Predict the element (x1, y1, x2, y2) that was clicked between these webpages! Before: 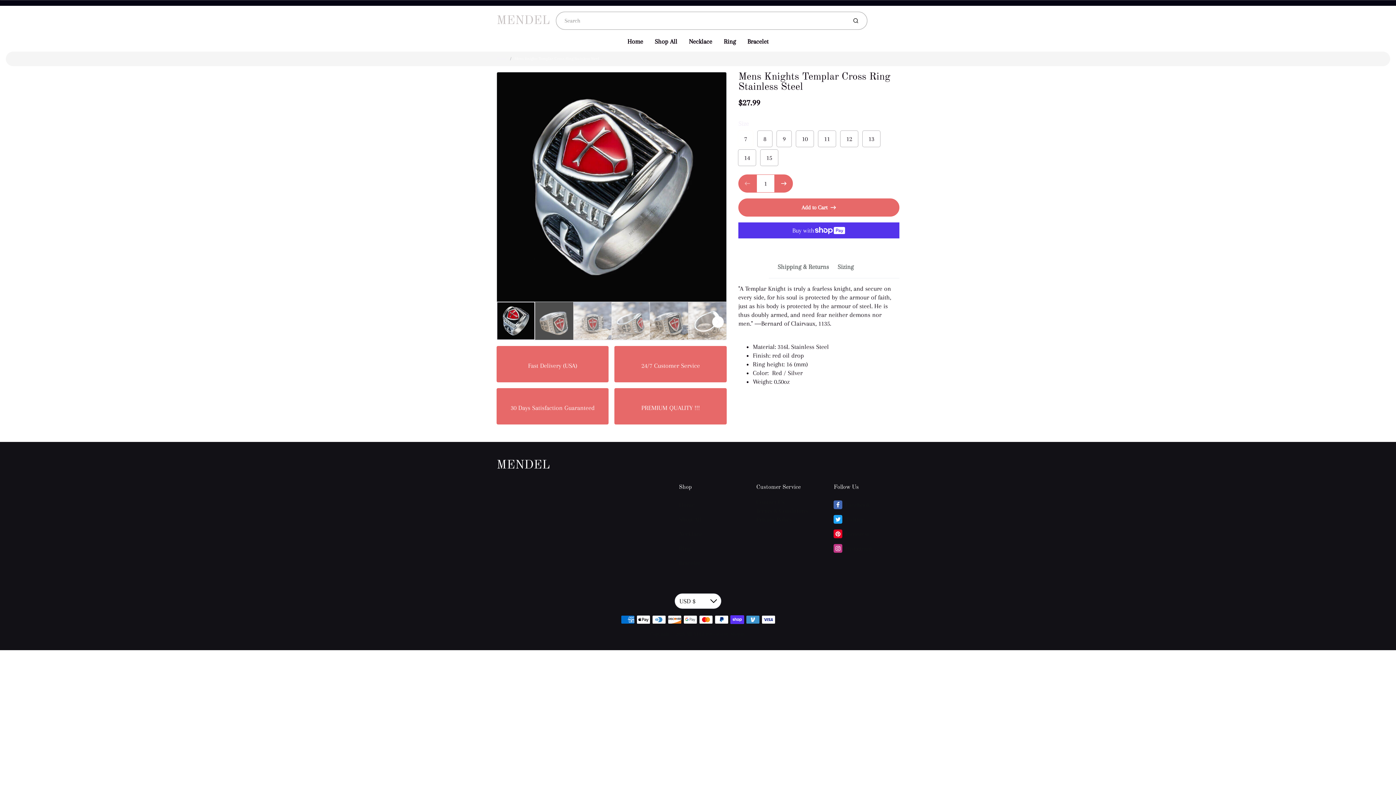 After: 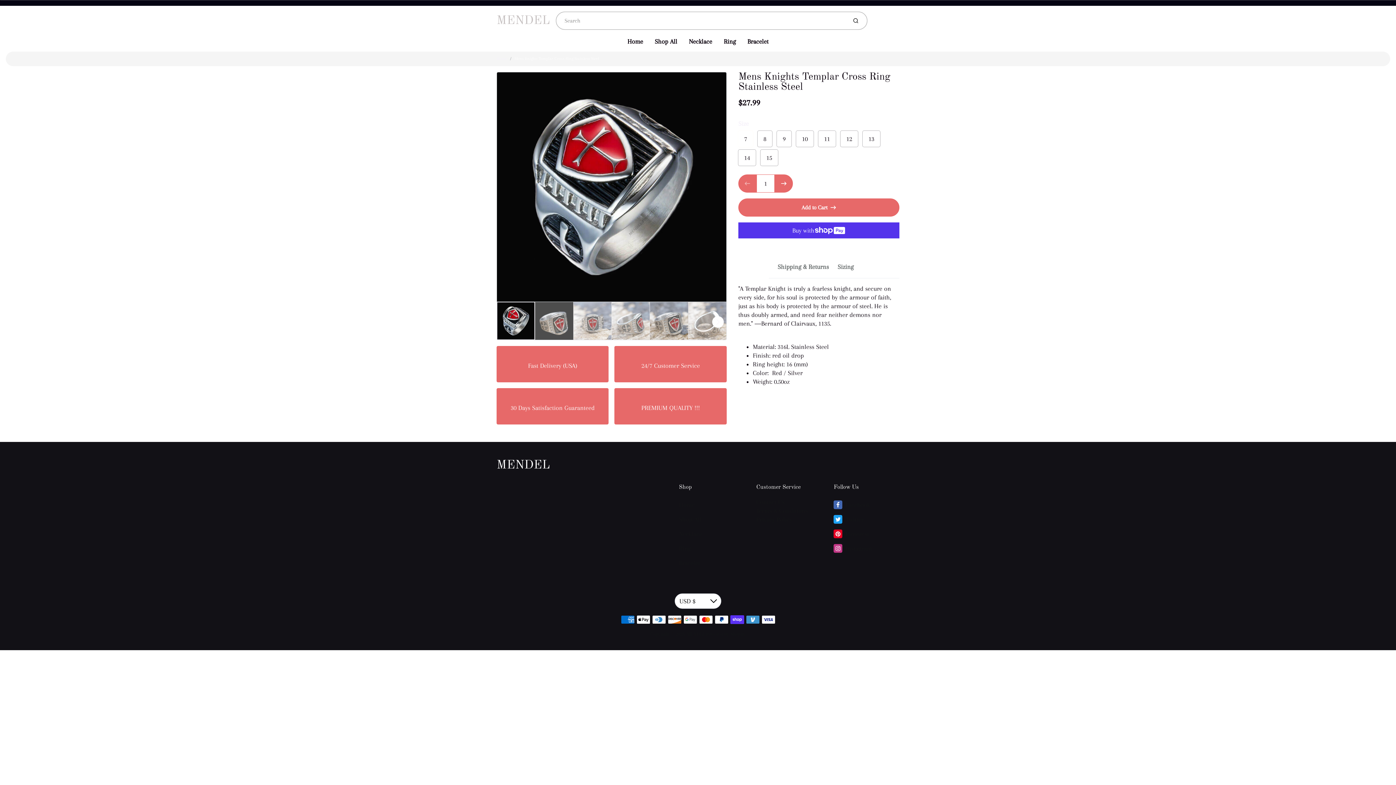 Action: bbox: (497, 302, 535, 340)